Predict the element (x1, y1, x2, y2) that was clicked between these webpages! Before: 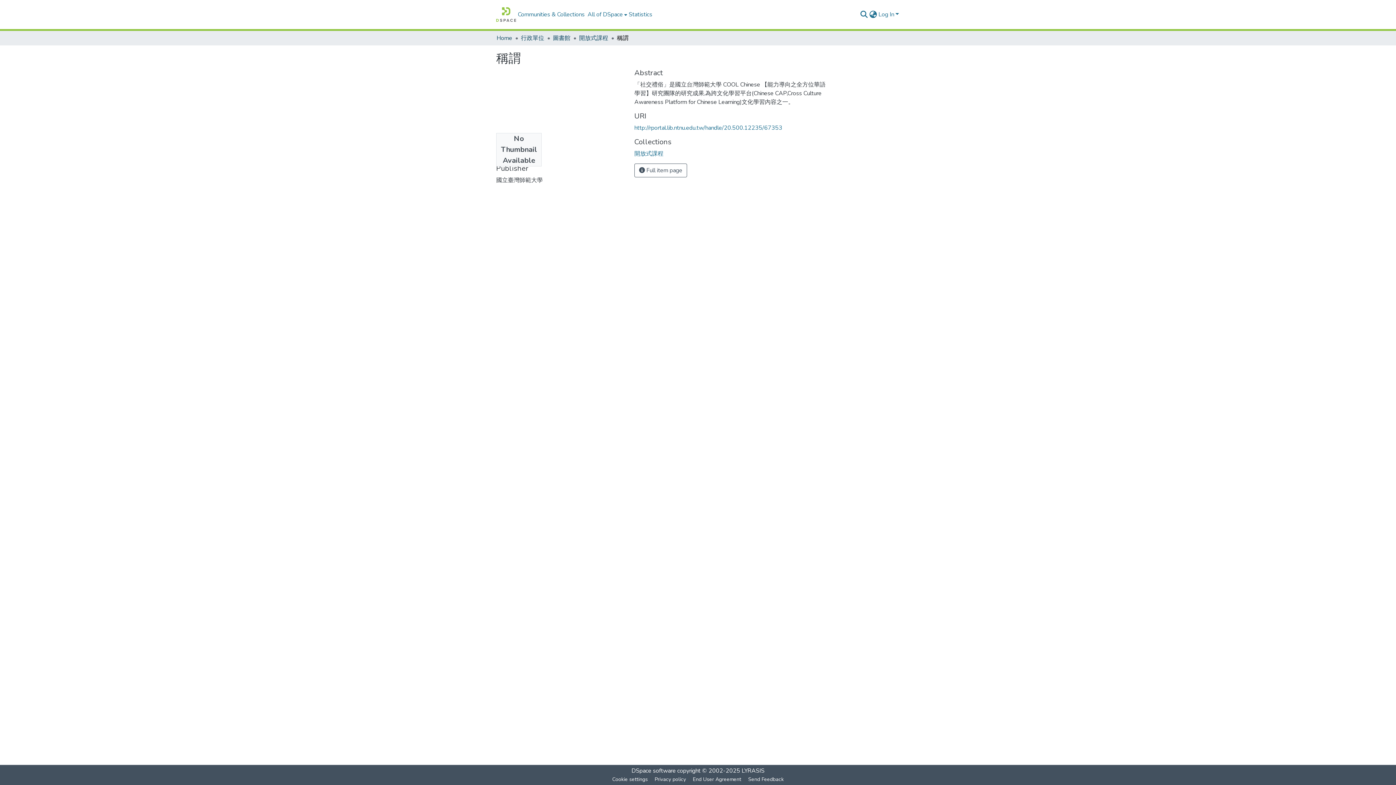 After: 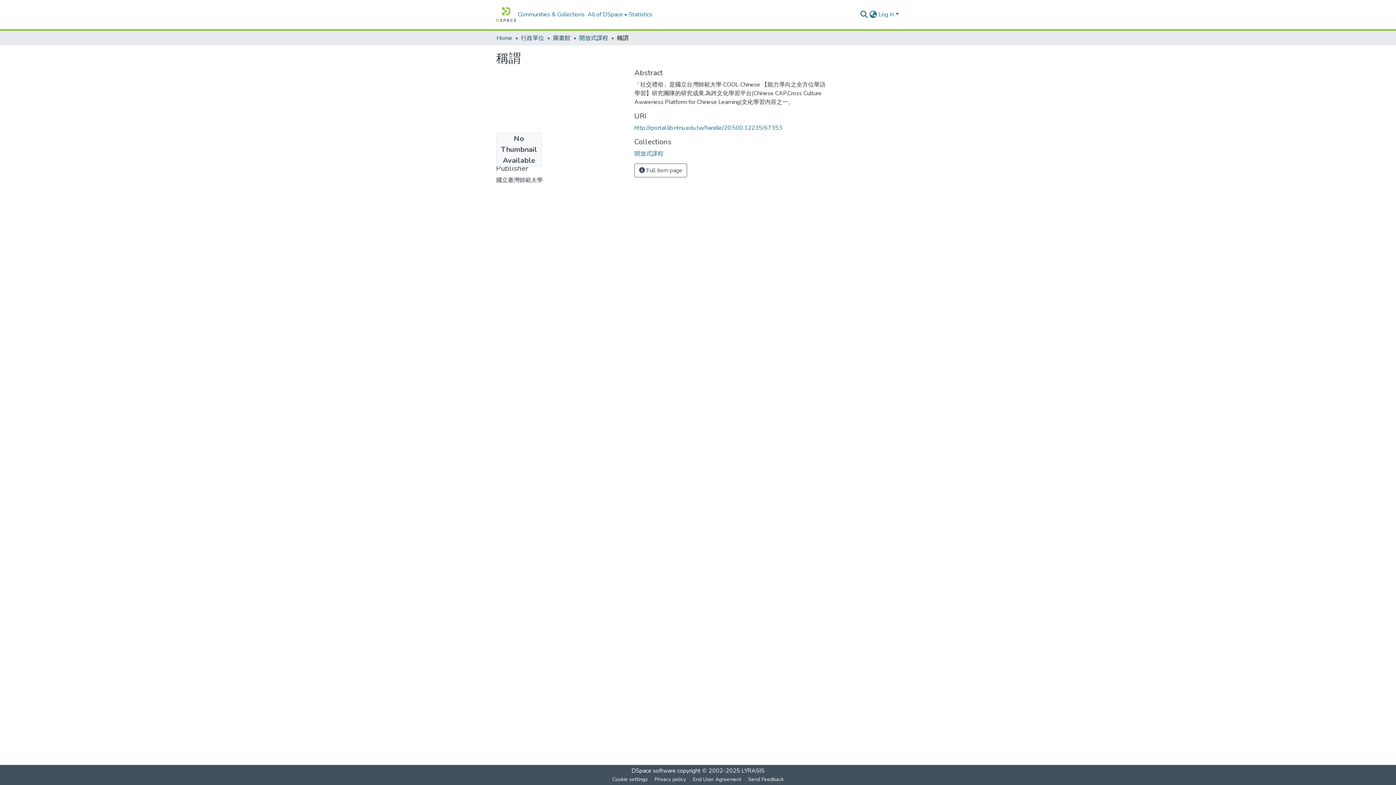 Action: label: http://rportal.lib.ntnu.edu.tw/handle/20.500.12235/67353 bbox: (634, 124, 782, 132)